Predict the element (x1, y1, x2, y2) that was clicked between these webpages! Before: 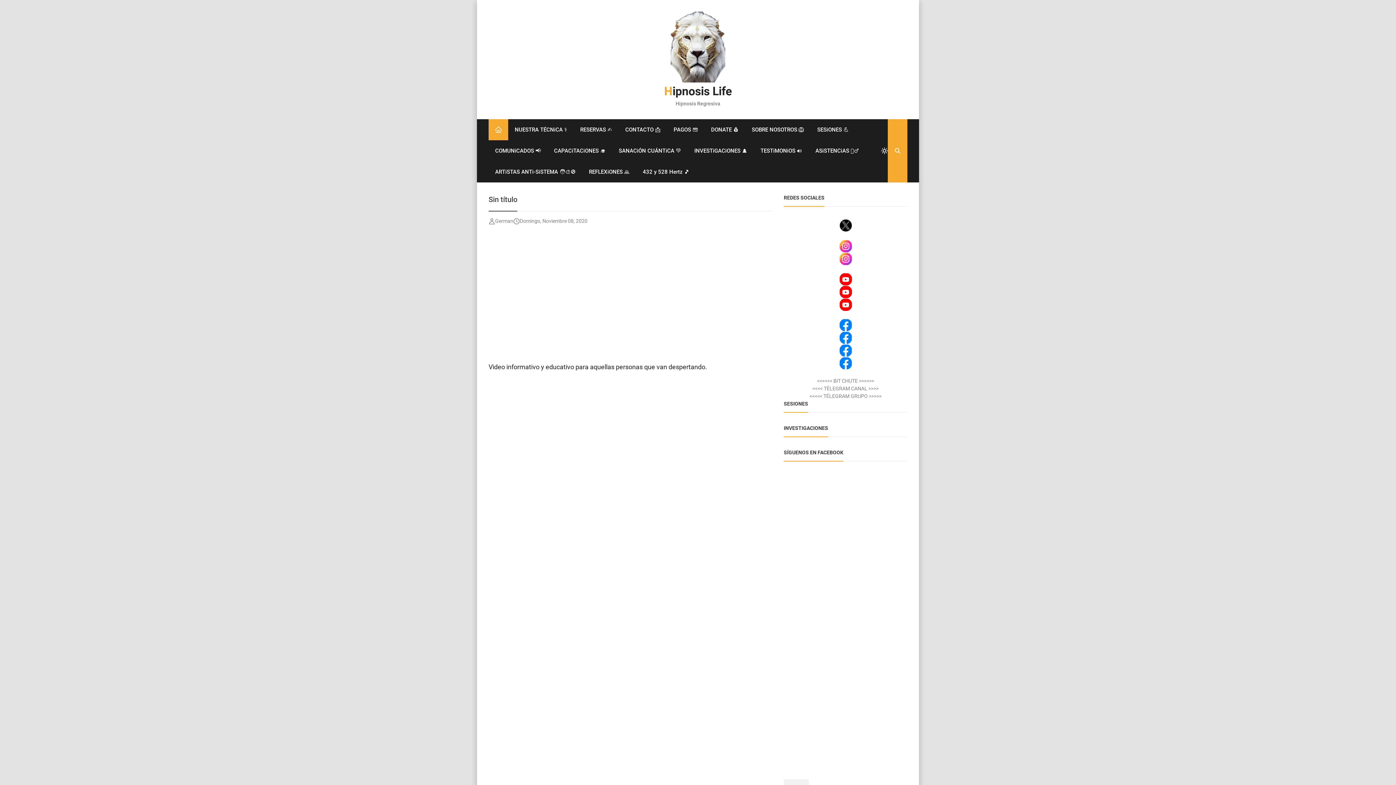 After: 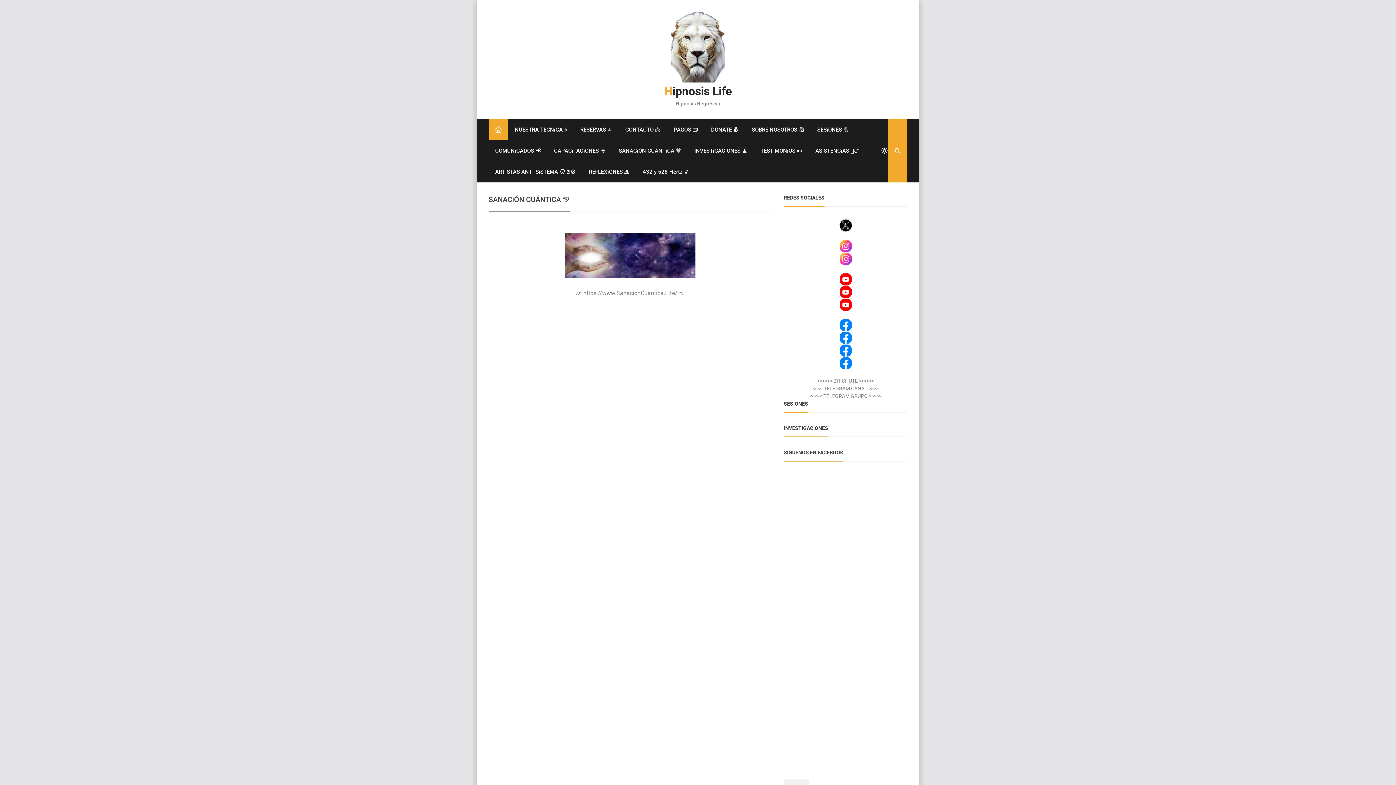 Action: label: SANACiÓN CUÁNTiCA 💚 bbox: (612, 140, 688, 161)